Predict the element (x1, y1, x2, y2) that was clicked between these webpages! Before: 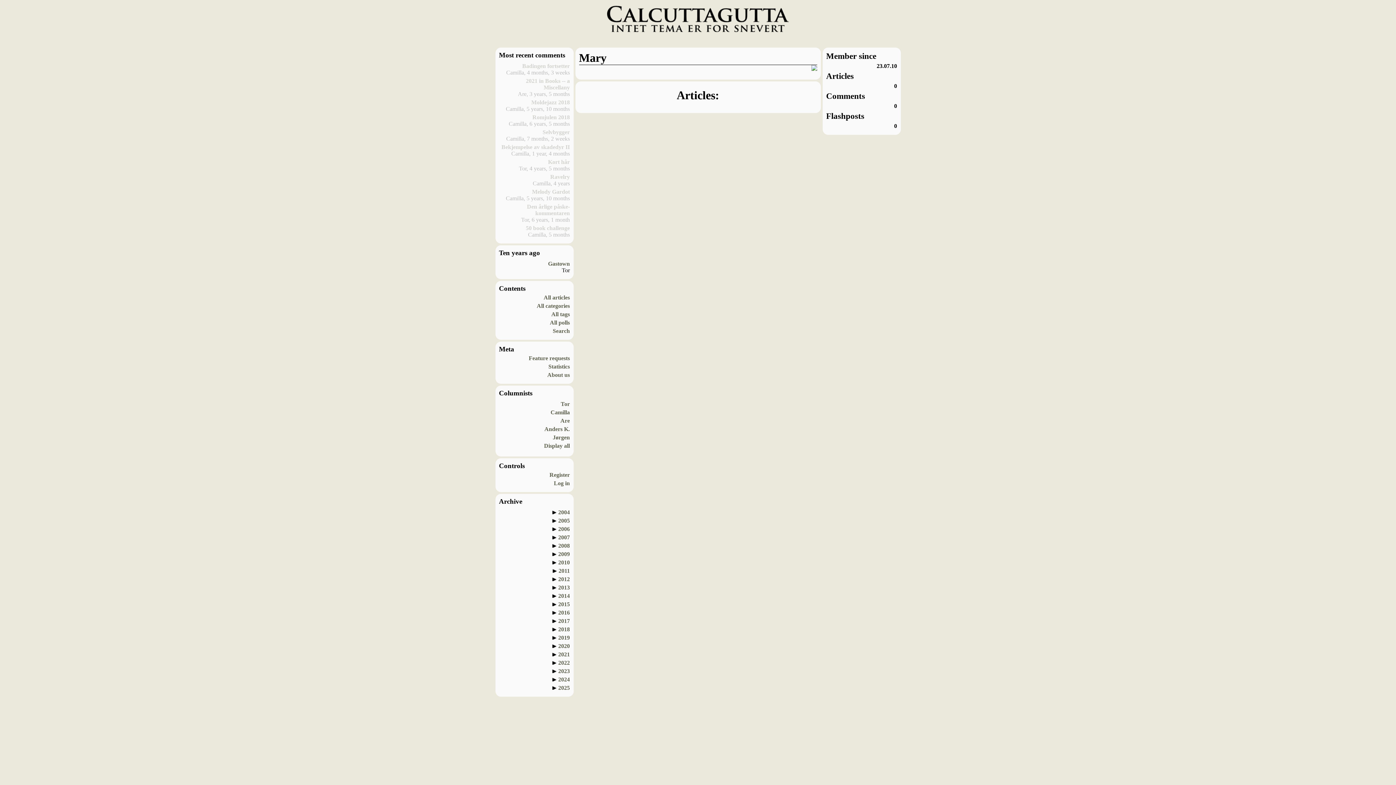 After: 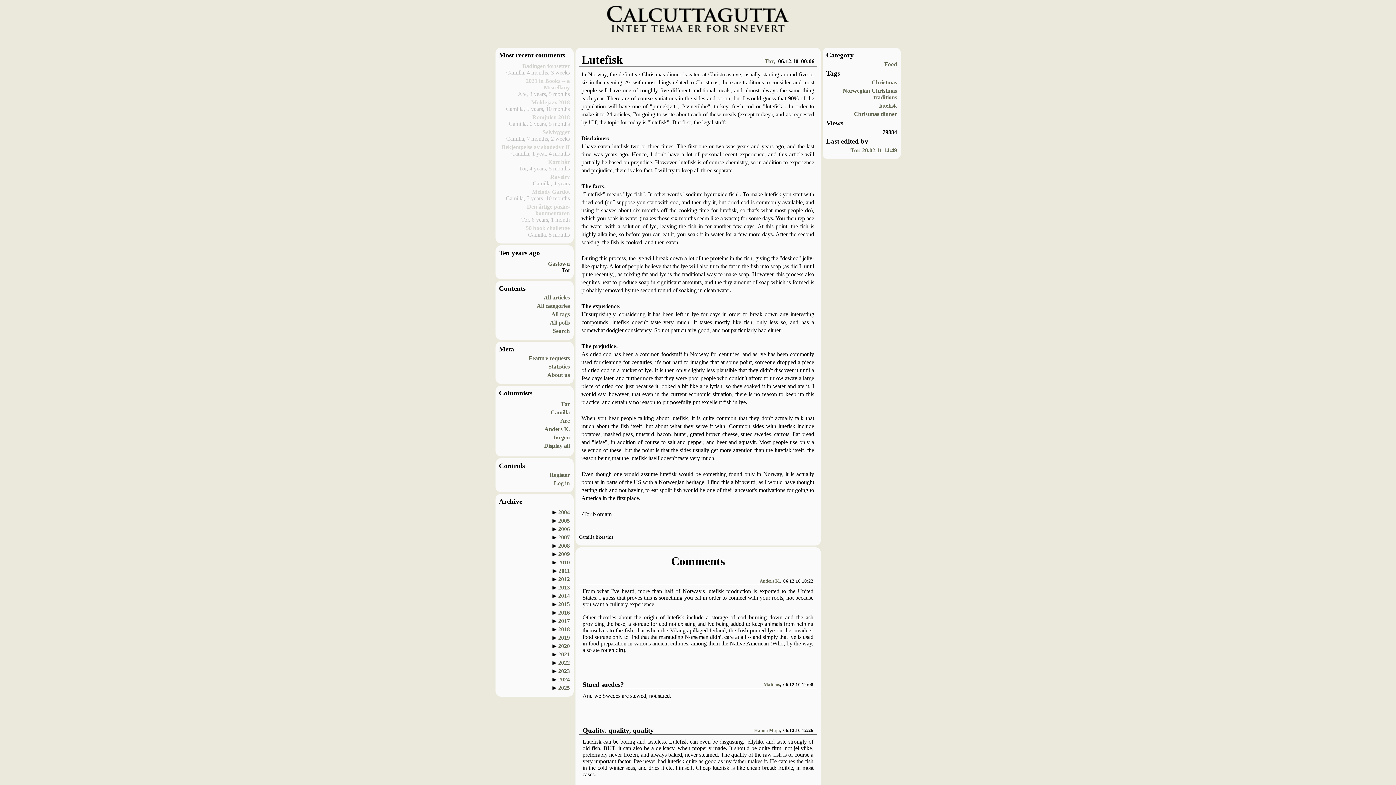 Action: bbox: (558, 517, 570, 523) label: 2005